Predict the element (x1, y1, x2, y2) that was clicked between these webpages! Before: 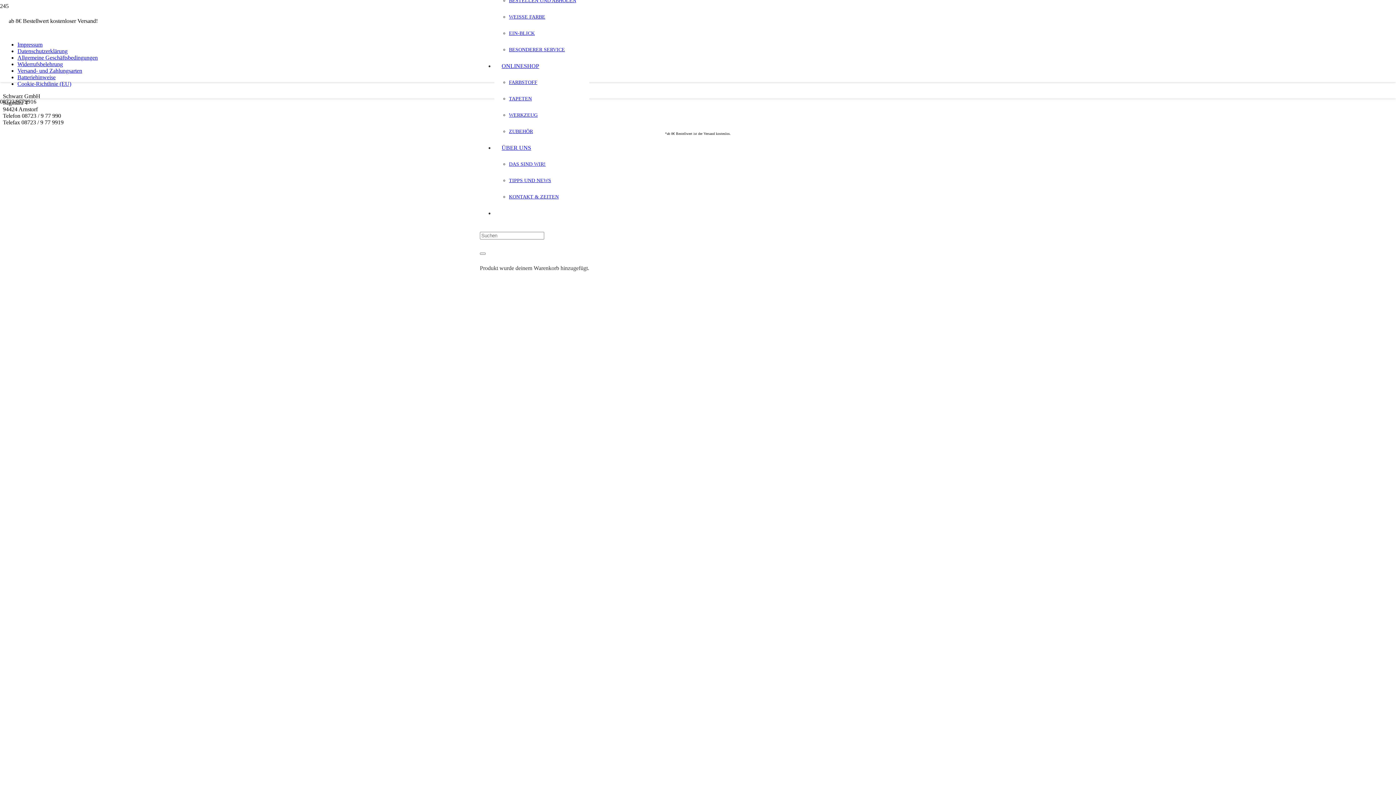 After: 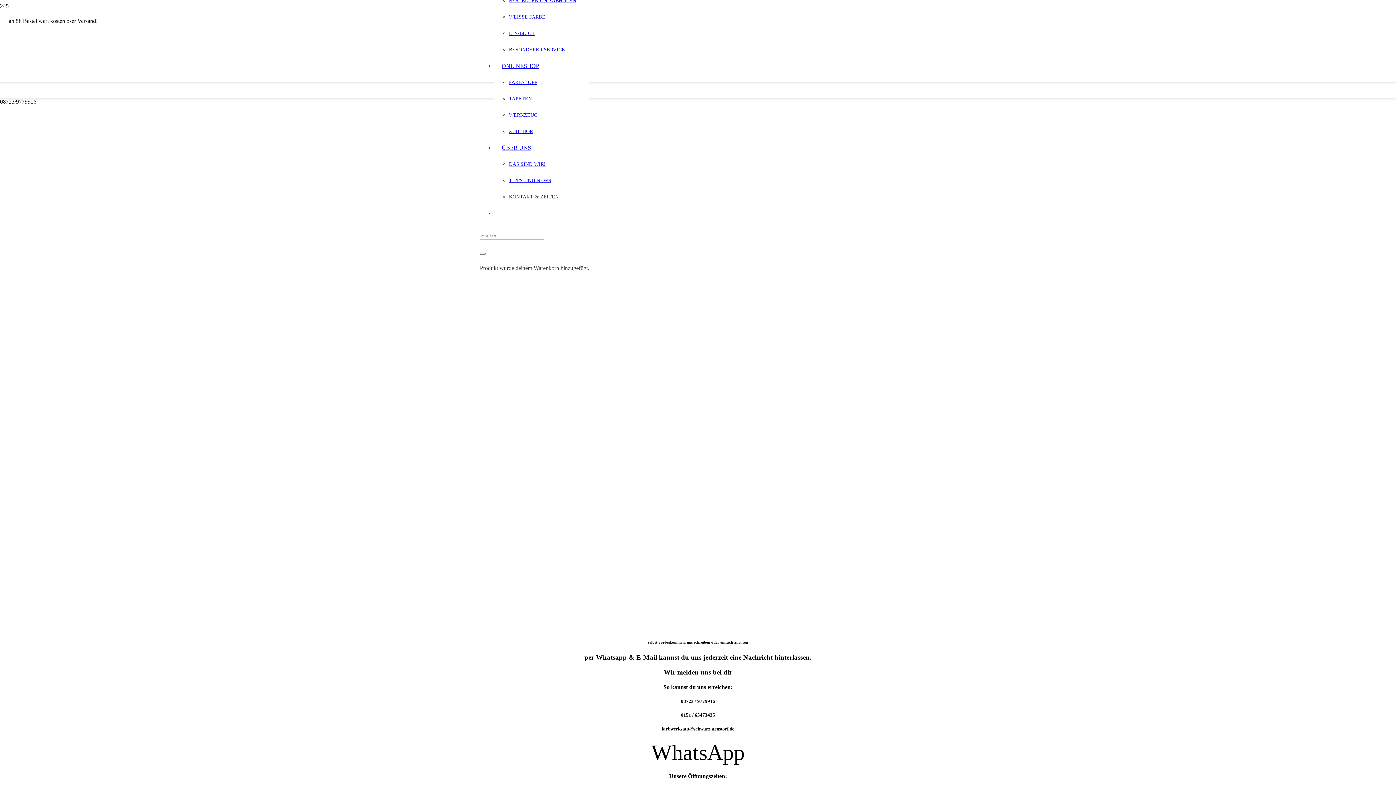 Action: label: KONTAKT & ZEITEN bbox: (509, 194, 558, 199)